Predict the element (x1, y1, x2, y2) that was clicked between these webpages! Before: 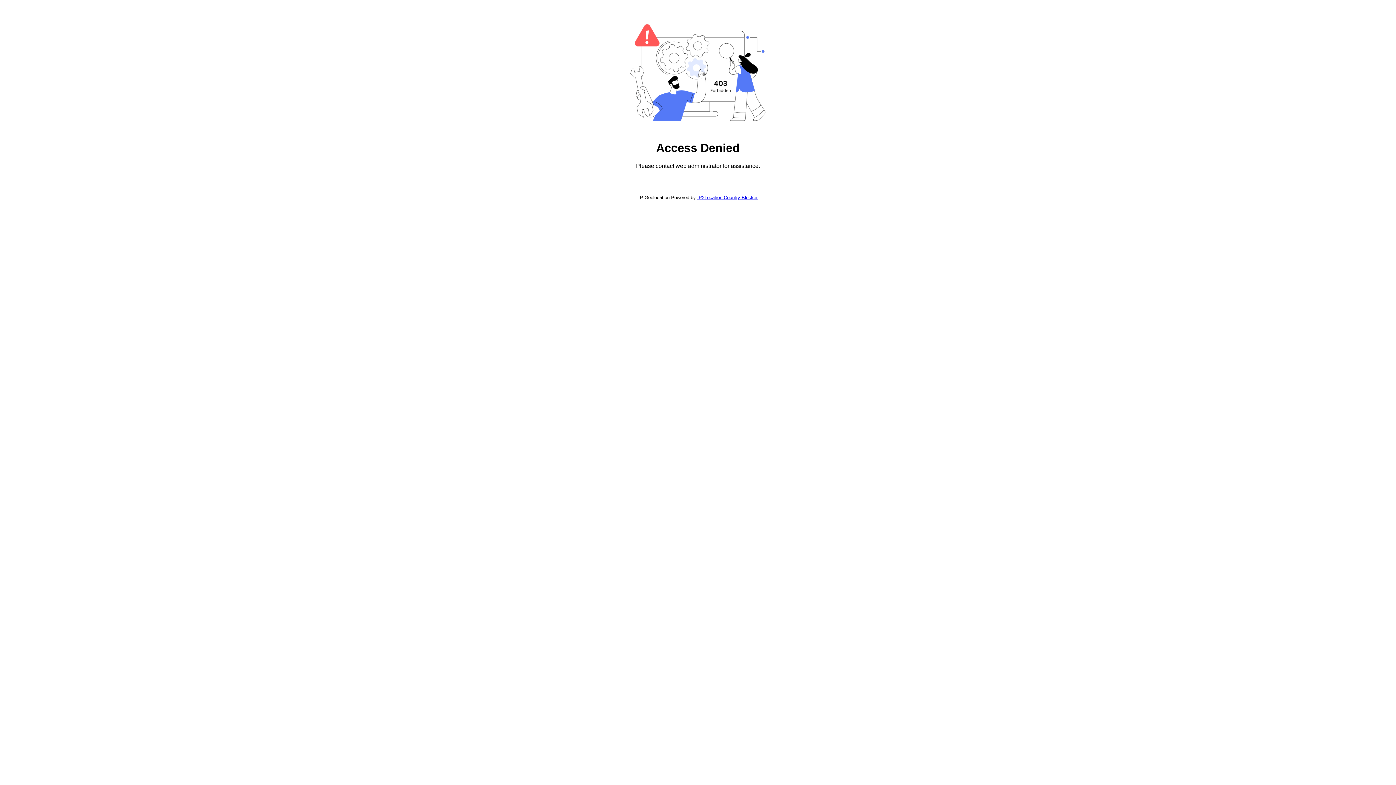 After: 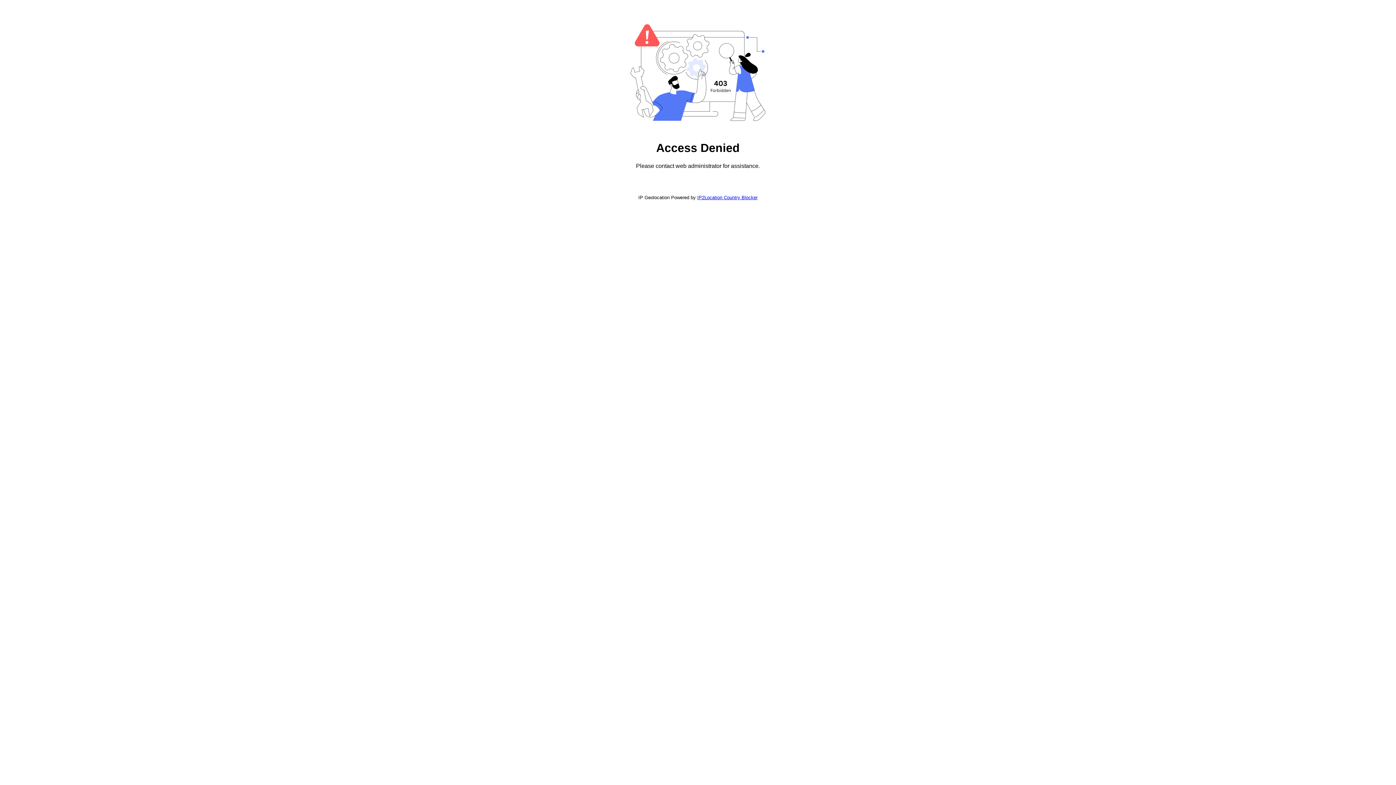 Action: label: IP2Location Country Blocker bbox: (697, 194, 757, 200)